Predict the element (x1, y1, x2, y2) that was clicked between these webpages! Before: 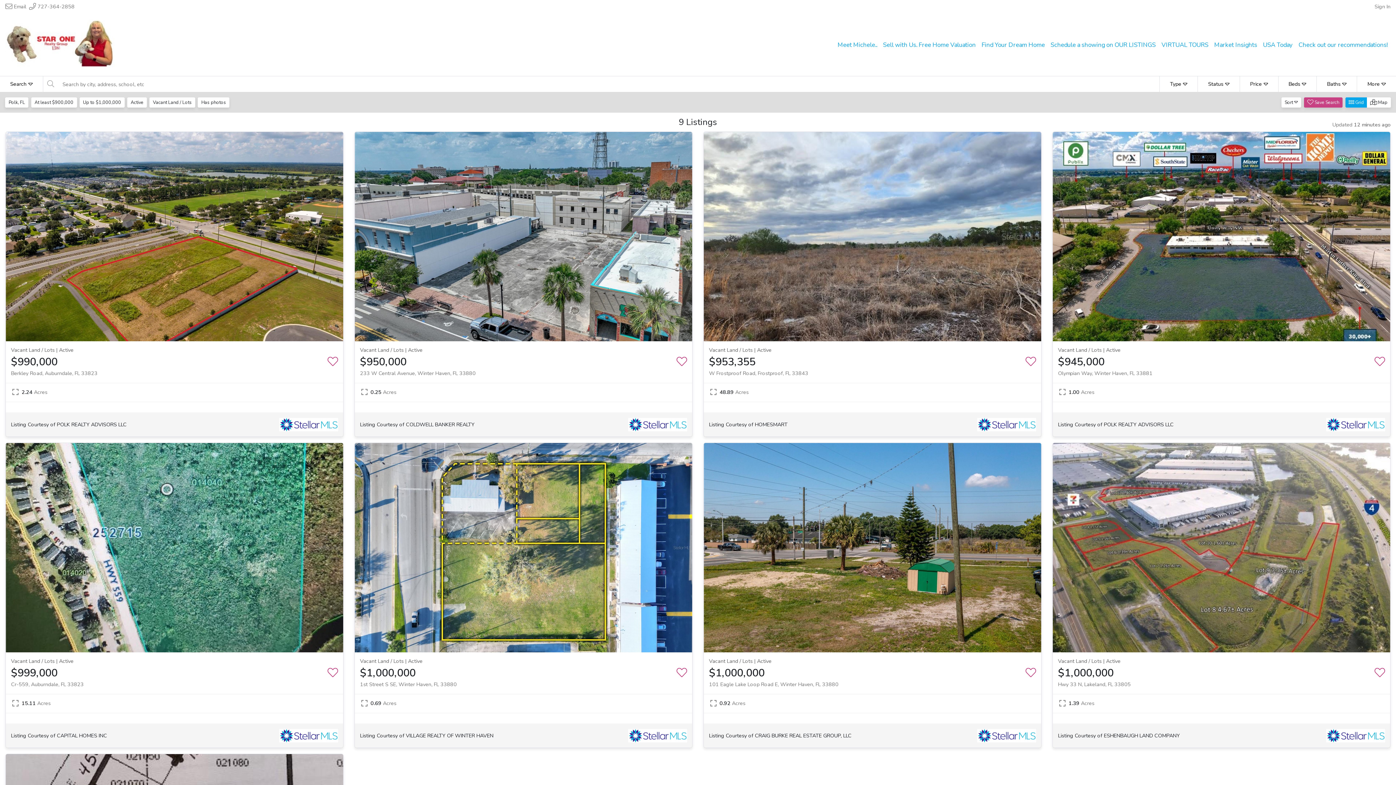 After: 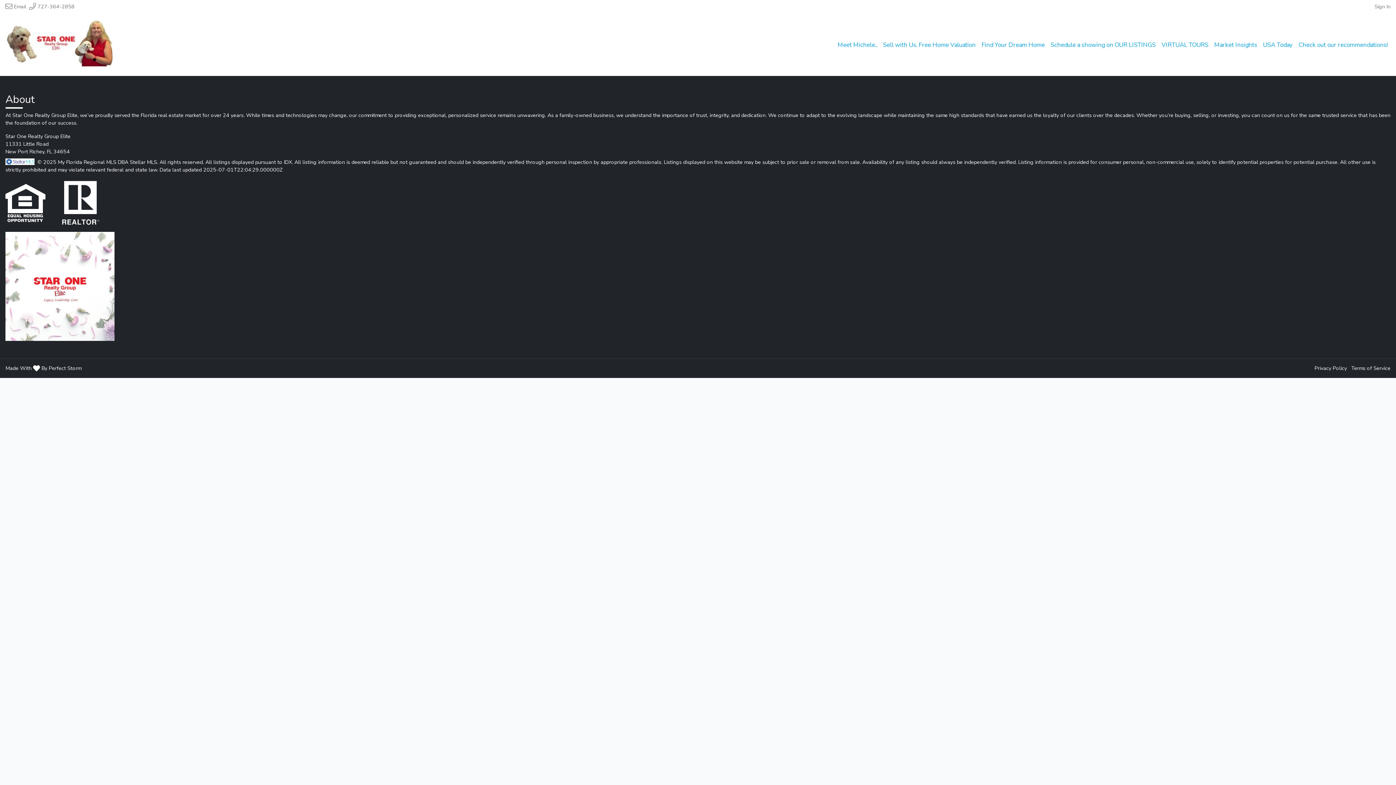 Action: bbox: (354, 443, 692, 652)